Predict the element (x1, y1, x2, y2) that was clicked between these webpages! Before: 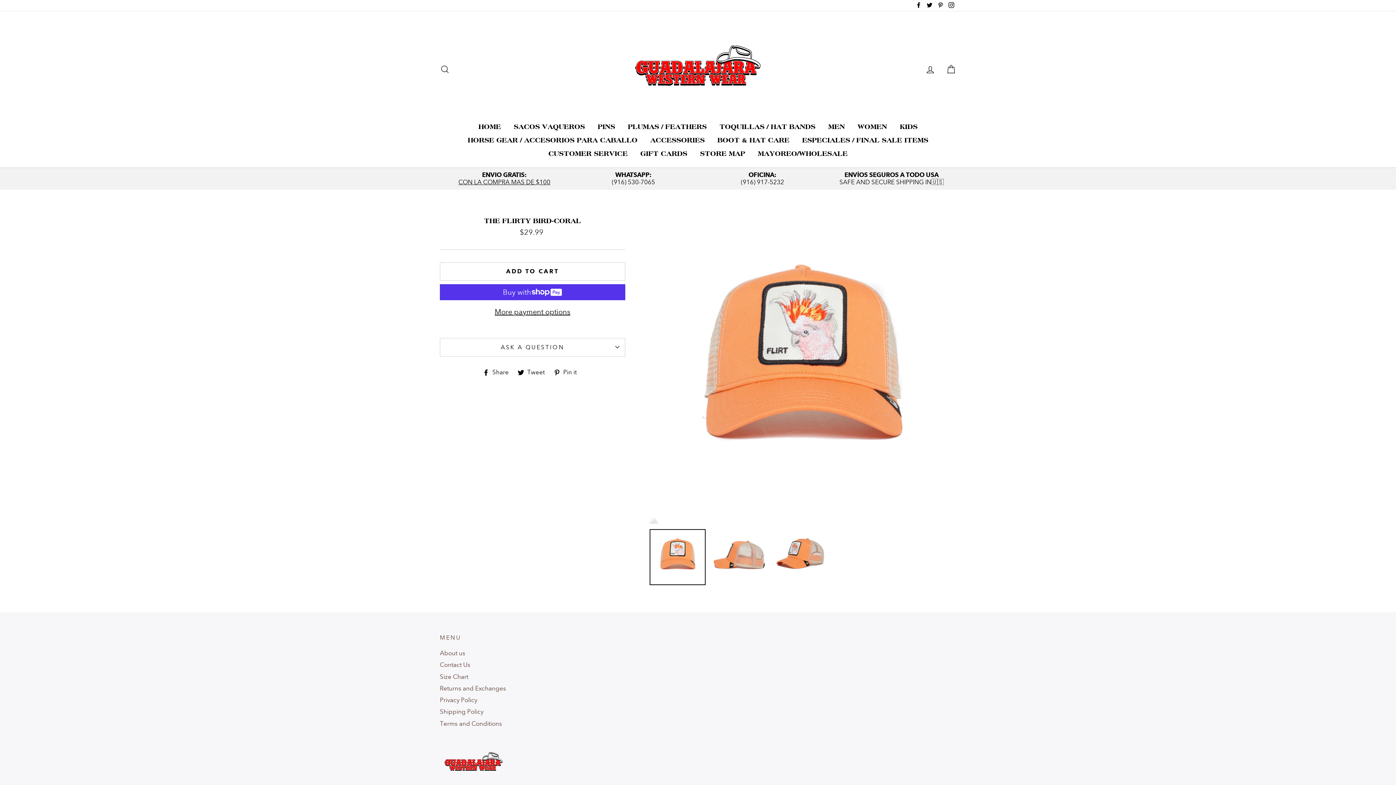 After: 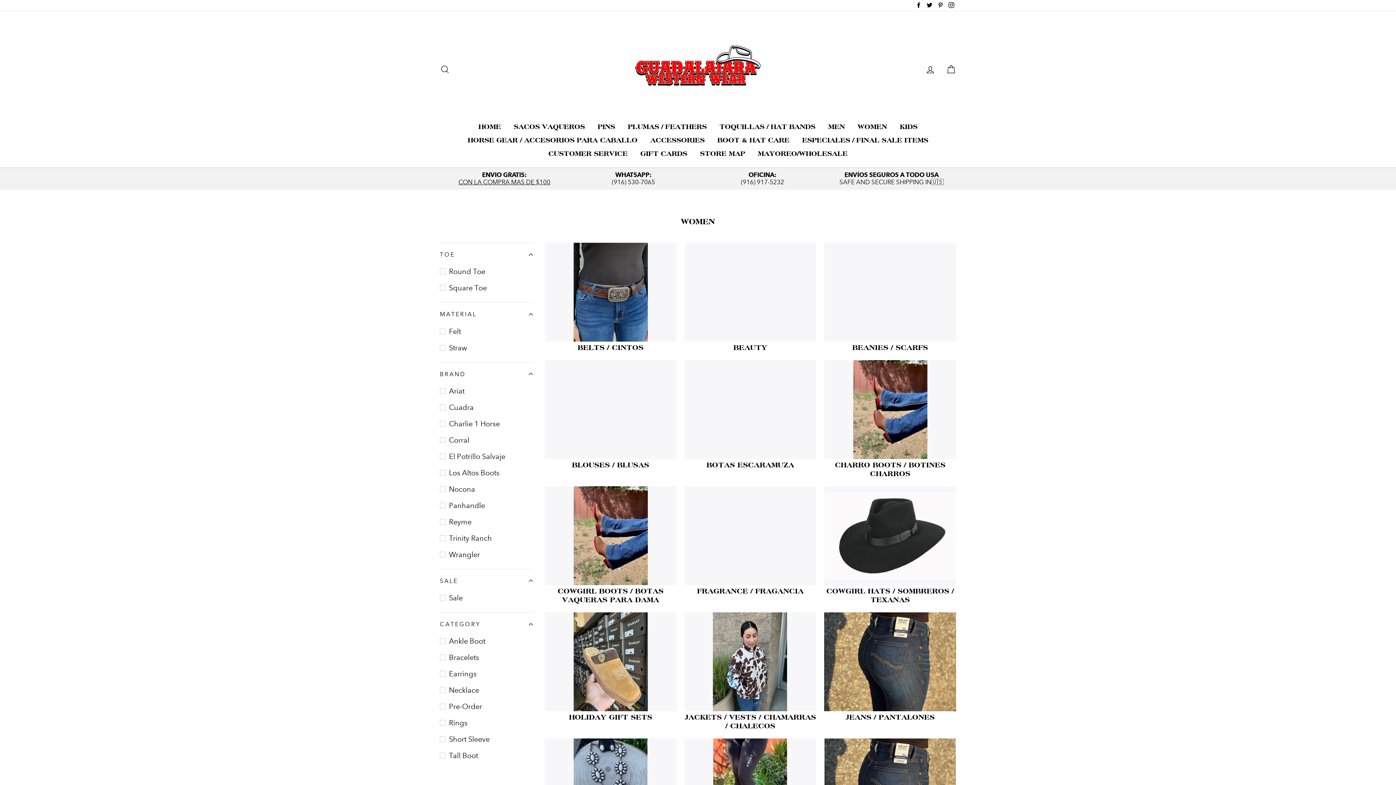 Action: label: WOMEN bbox: (852, 120, 892, 133)